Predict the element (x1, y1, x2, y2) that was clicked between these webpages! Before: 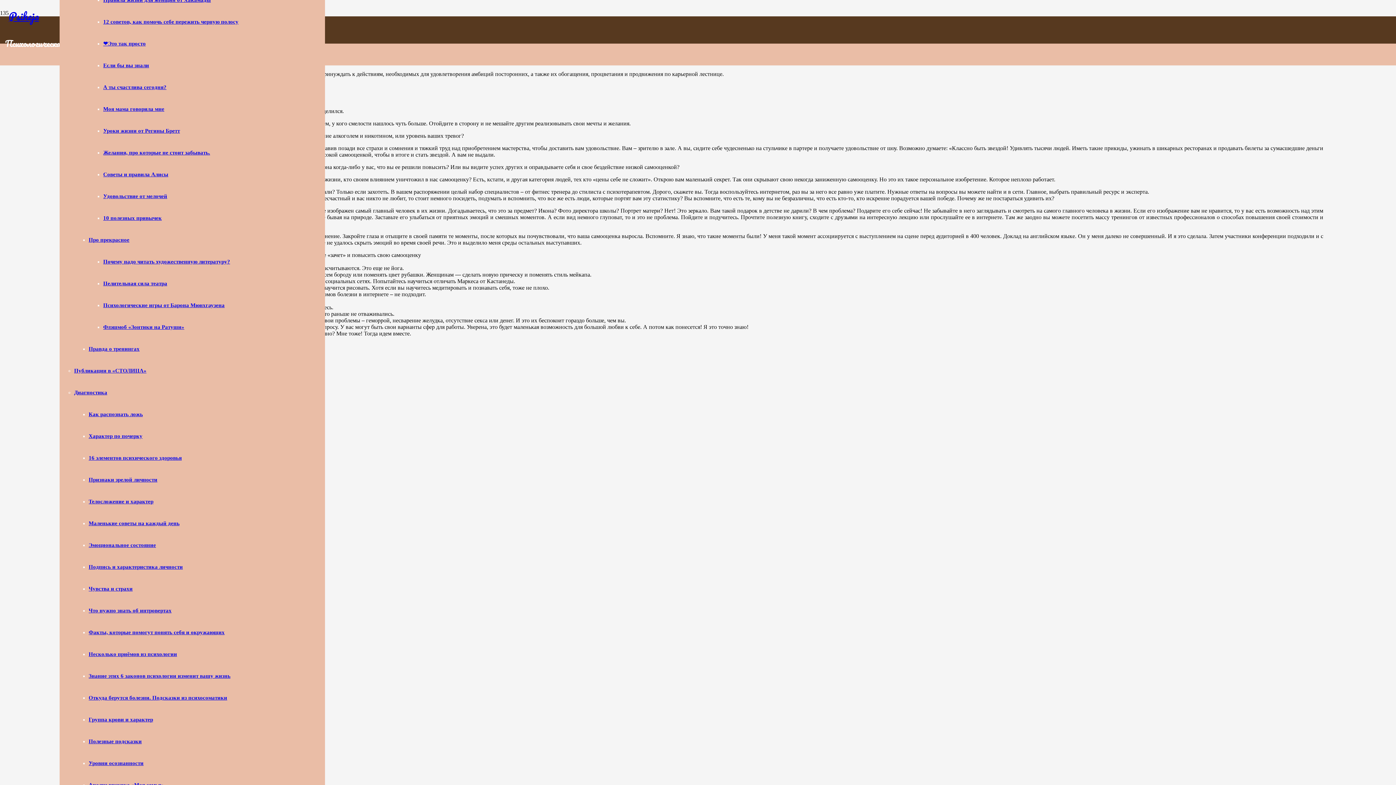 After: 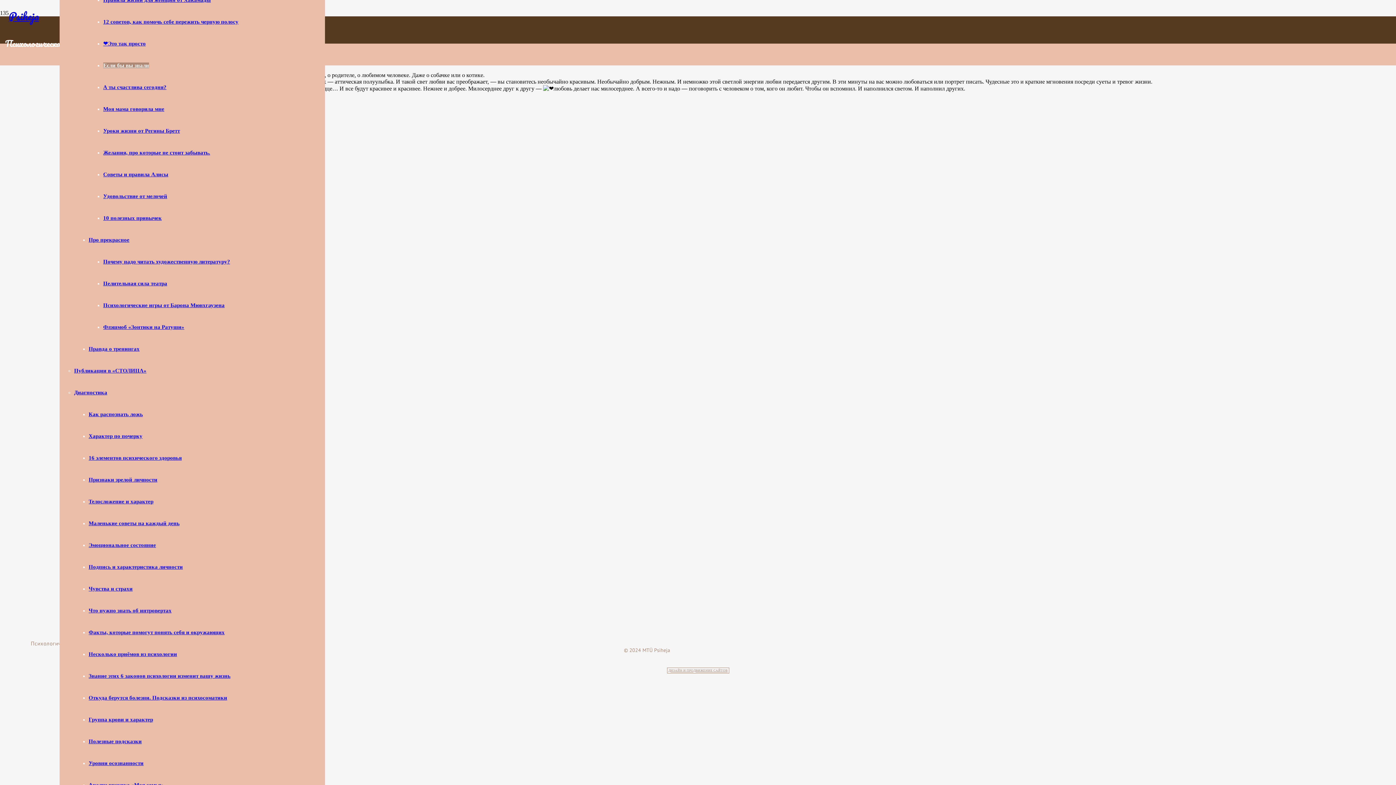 Action: label: Если бы вы знали bbox: (103, 62, 149, 68)